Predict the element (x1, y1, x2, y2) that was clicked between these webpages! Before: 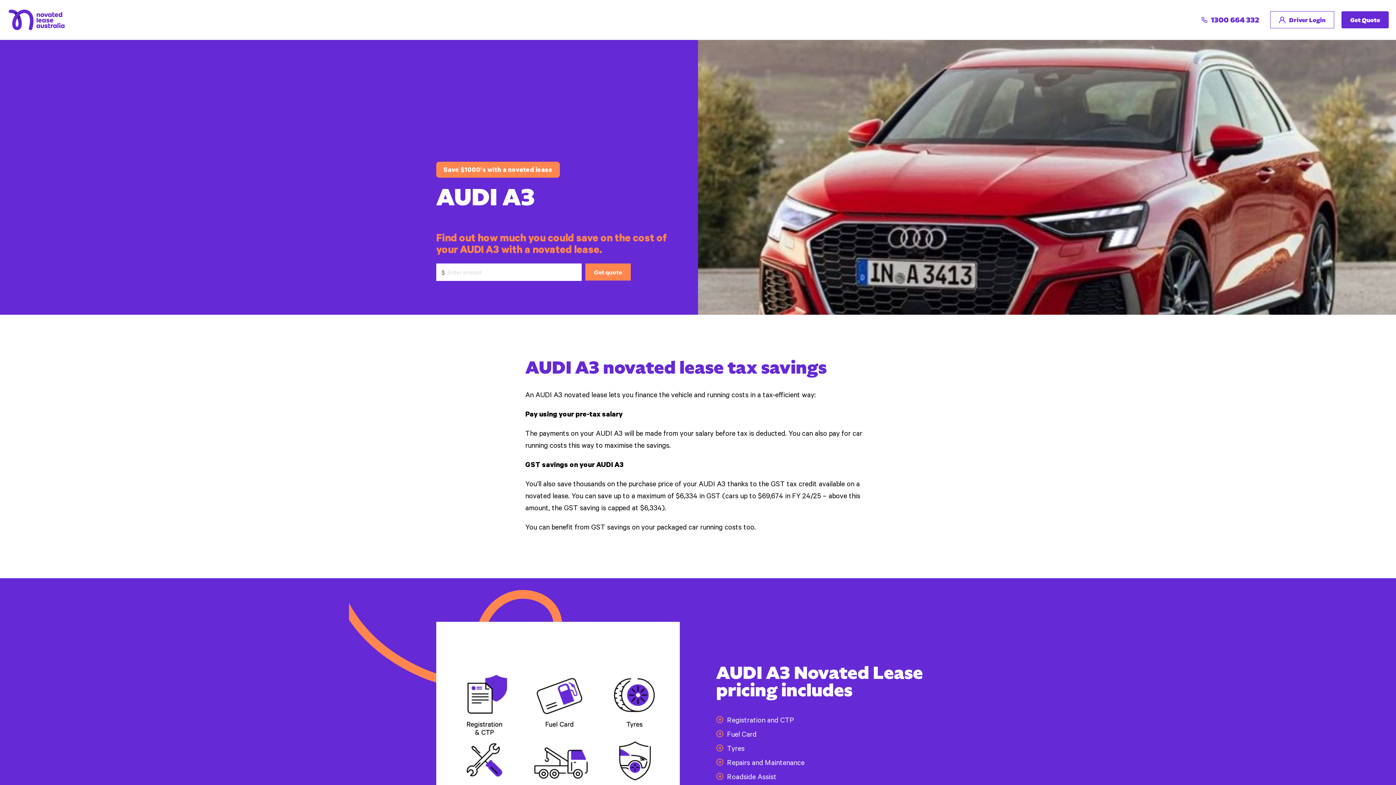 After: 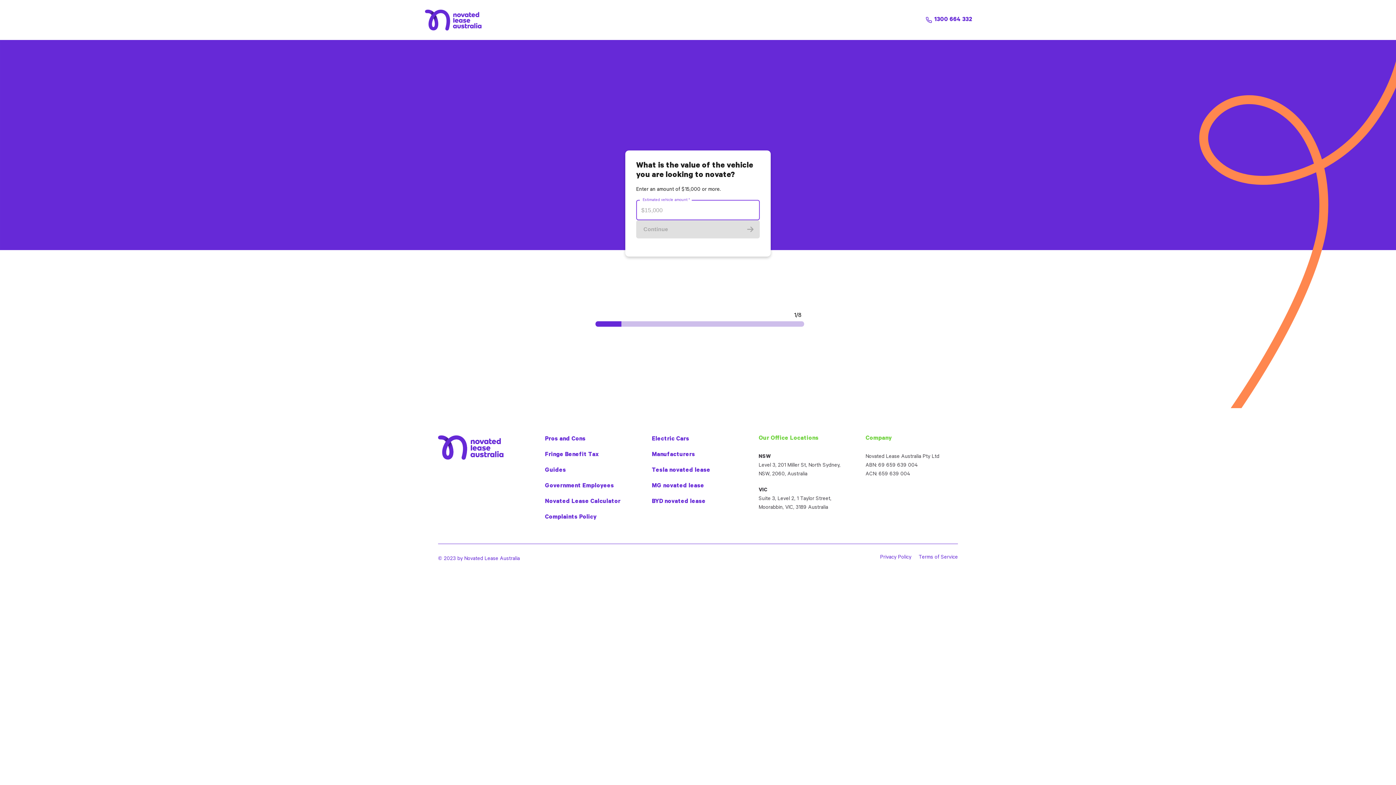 Action: label: Get Quote bbox: (1341, 11, 1389, 28)